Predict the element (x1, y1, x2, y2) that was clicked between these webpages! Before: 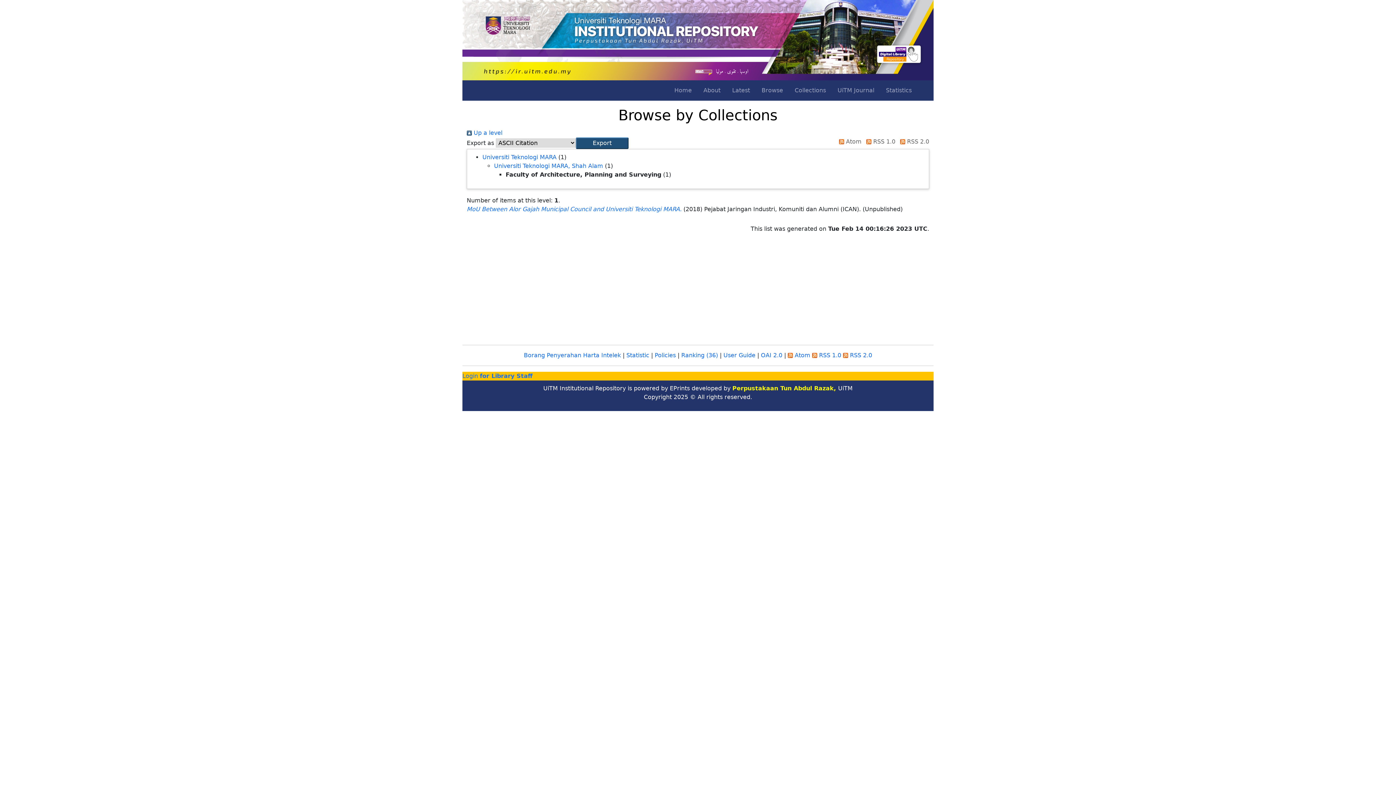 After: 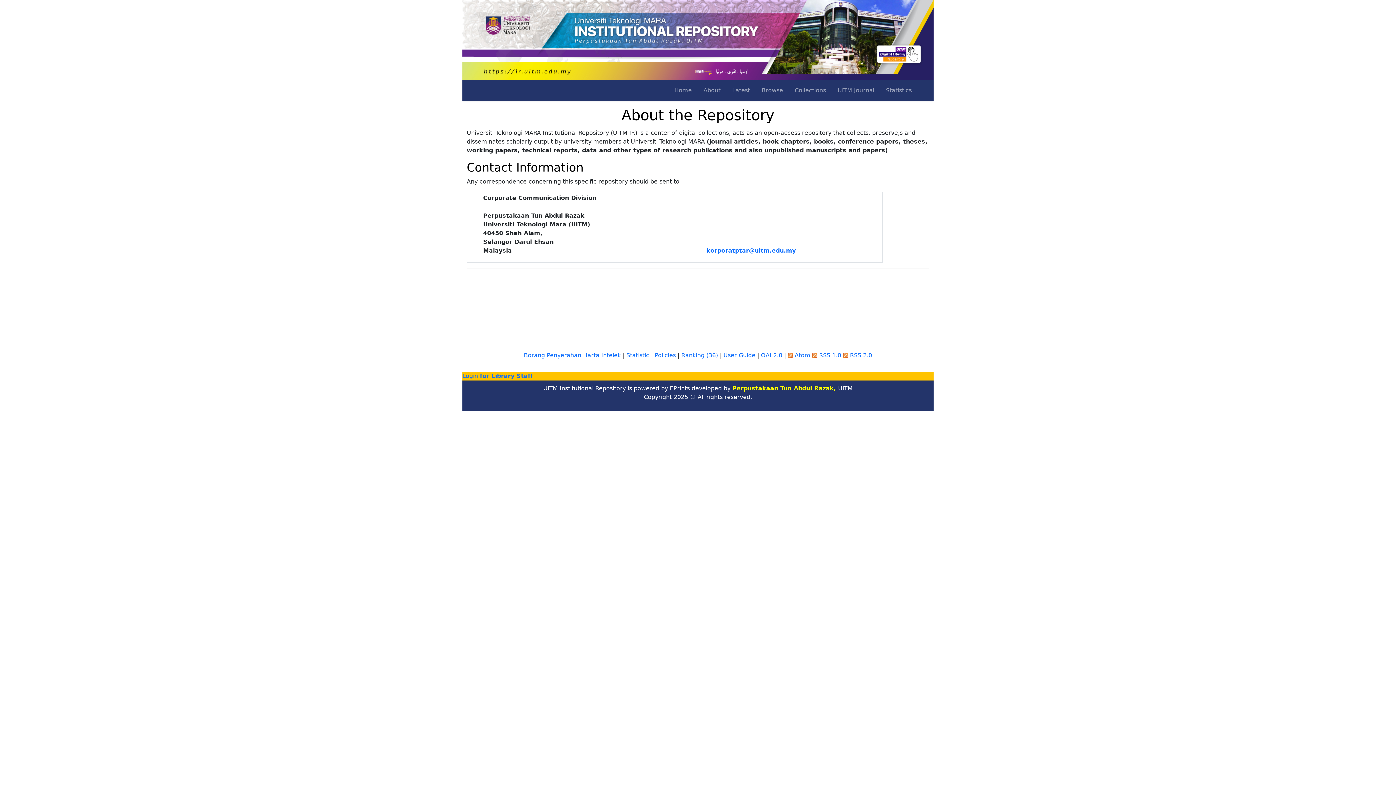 Action: bbox: (700, 83, 723, 97) label: About